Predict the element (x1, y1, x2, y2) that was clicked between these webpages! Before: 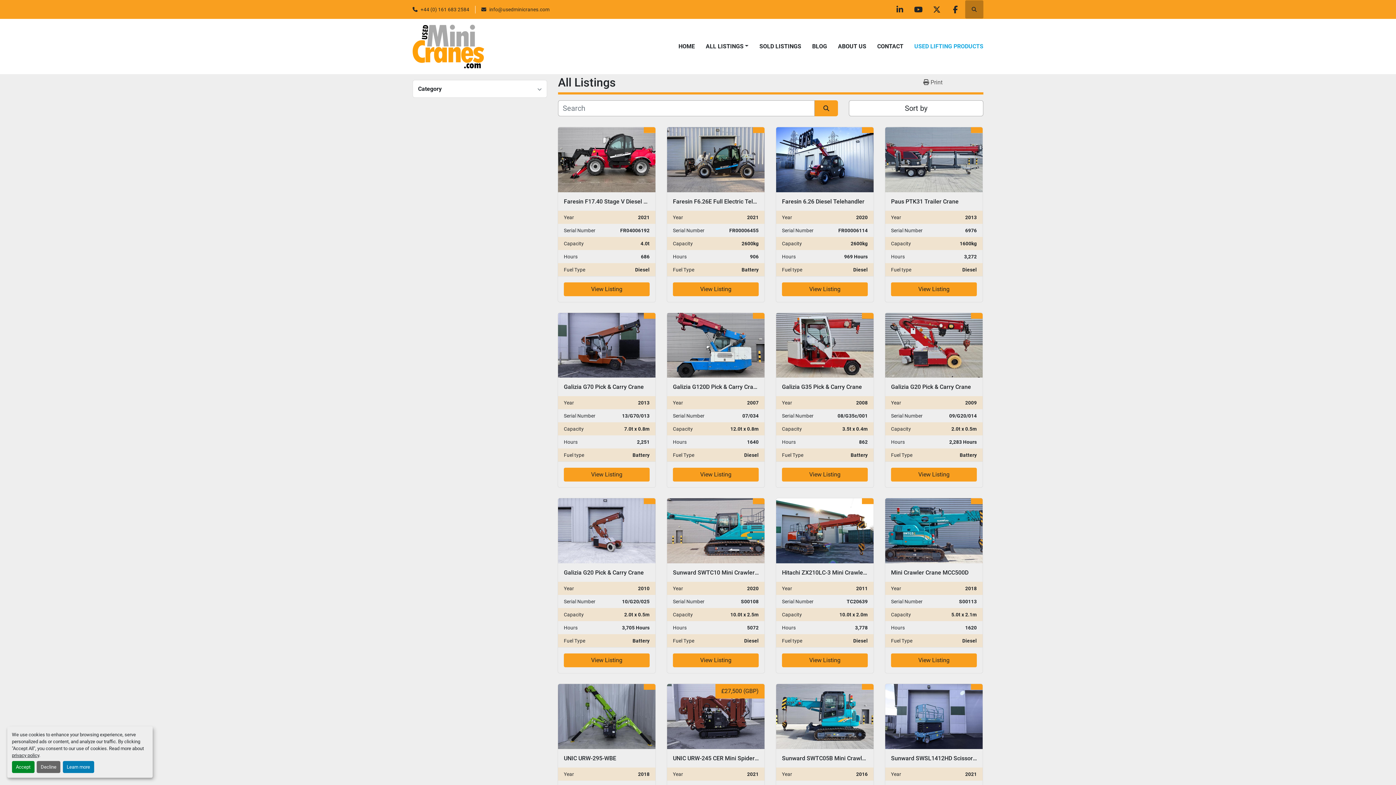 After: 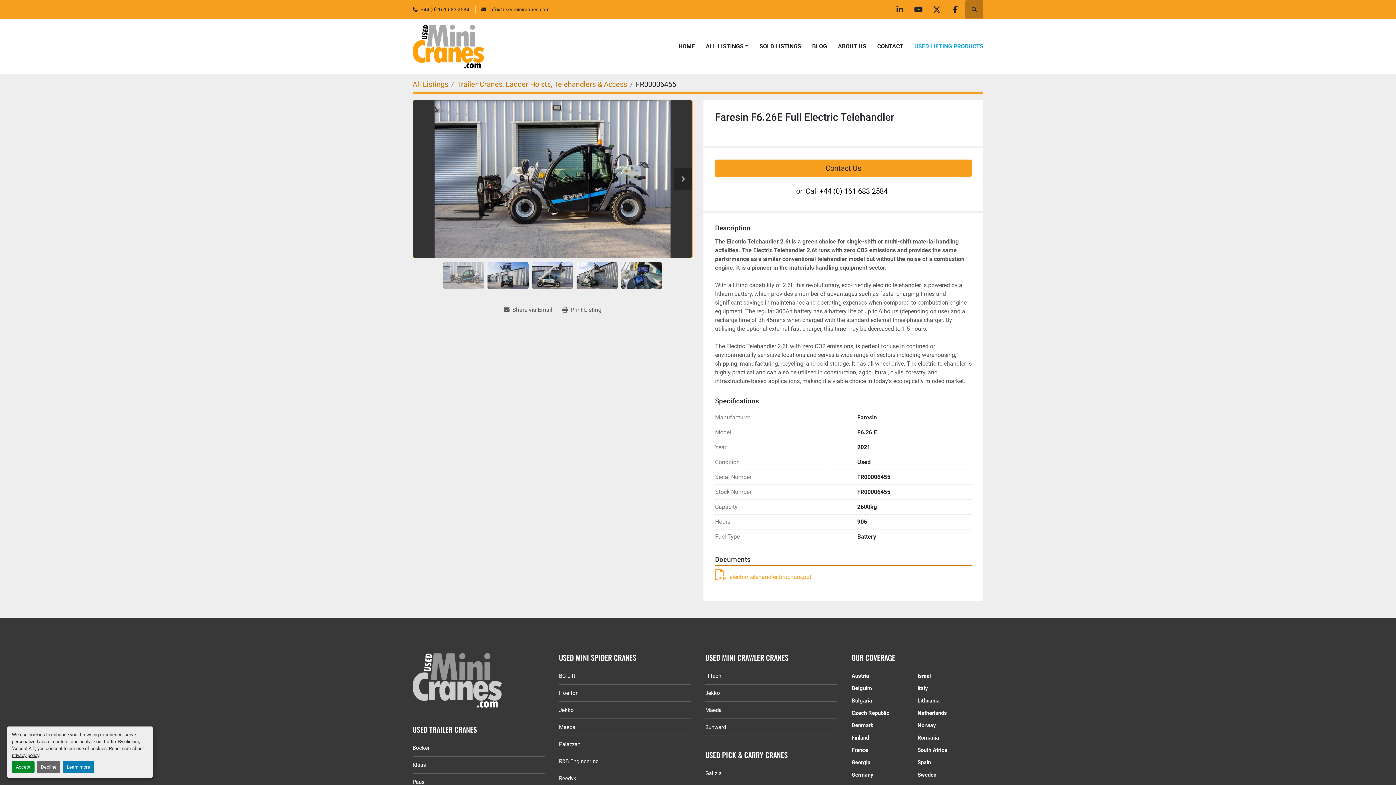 Action: bbox: (667, 127, 764, 192)